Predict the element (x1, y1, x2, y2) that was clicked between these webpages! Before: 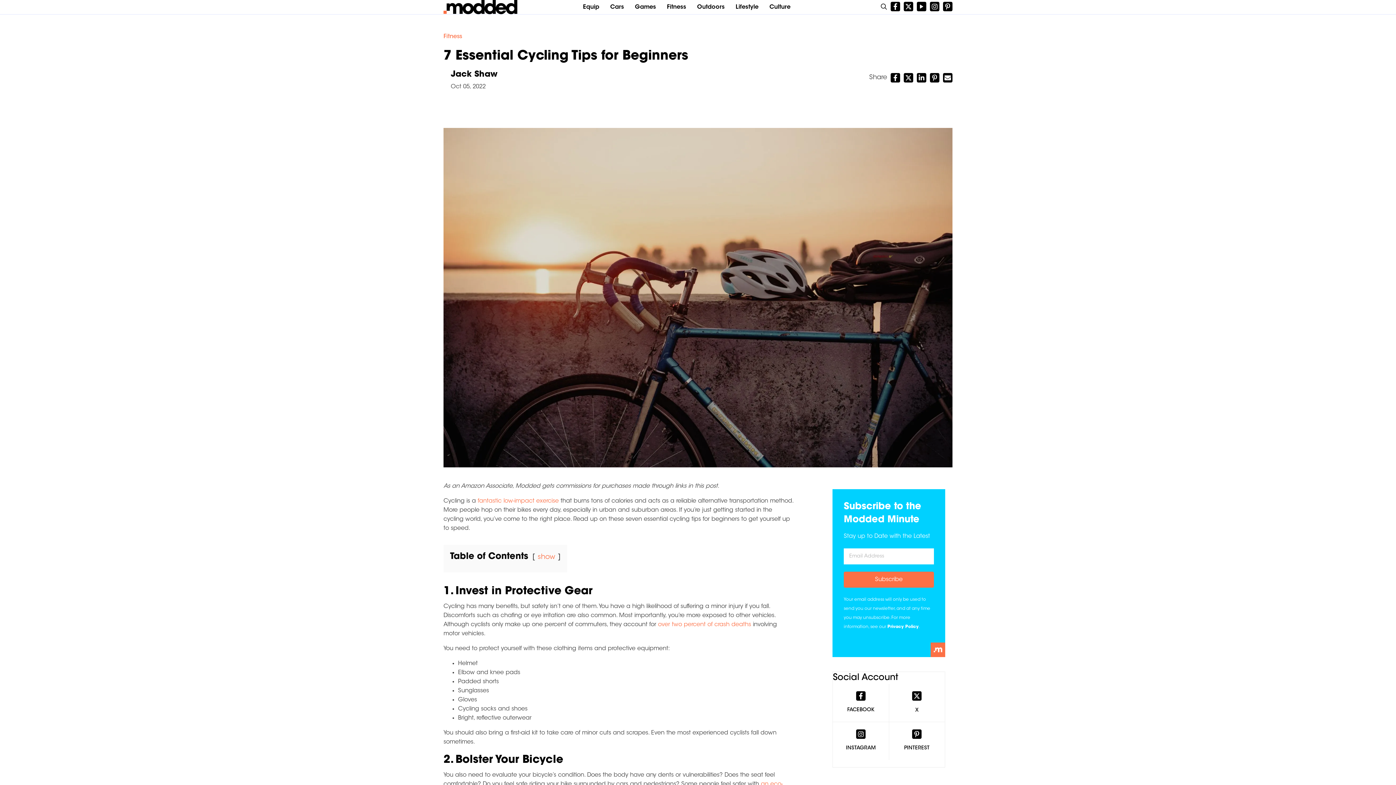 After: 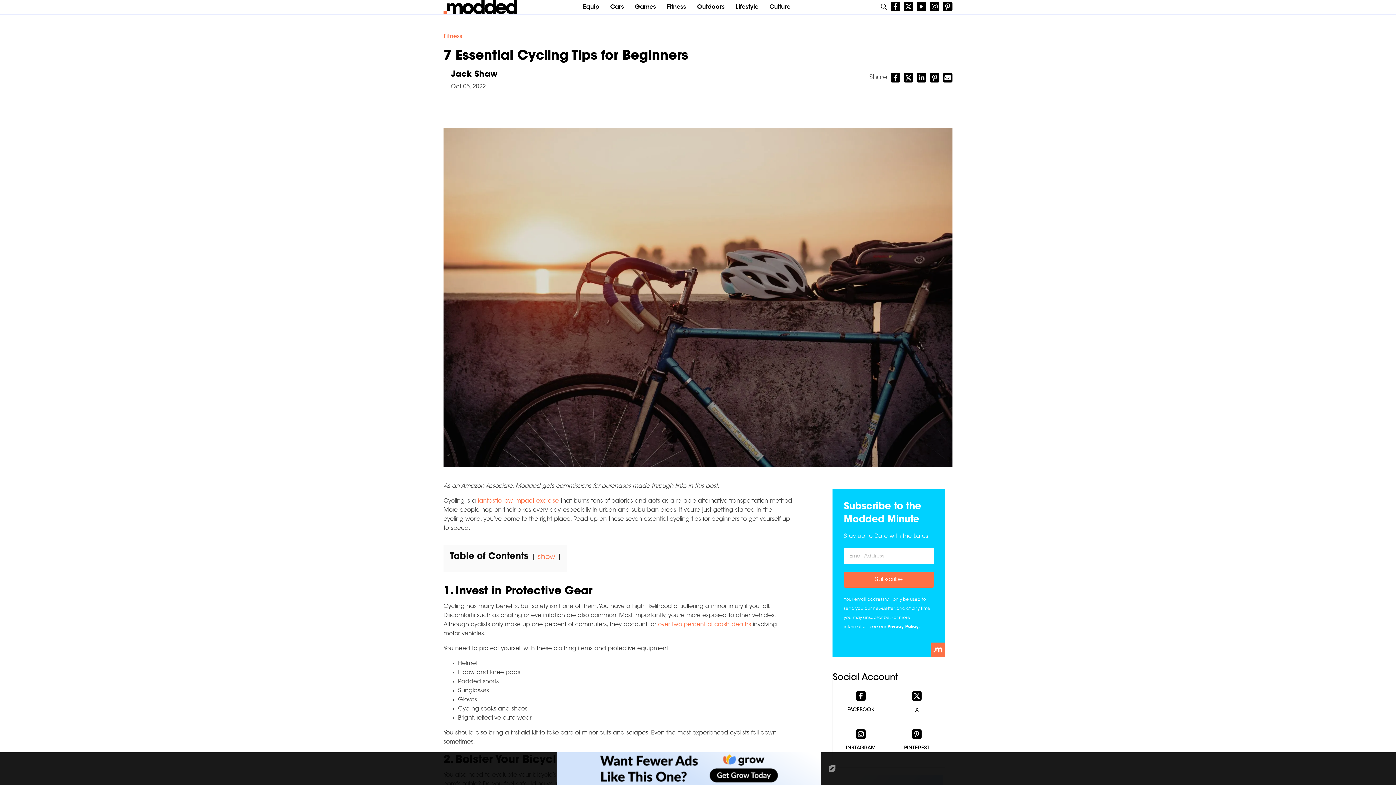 Action: bbox: (833, 729, 889, 752) label: Go to https://www.instagram.com/tmodded/?hl=en